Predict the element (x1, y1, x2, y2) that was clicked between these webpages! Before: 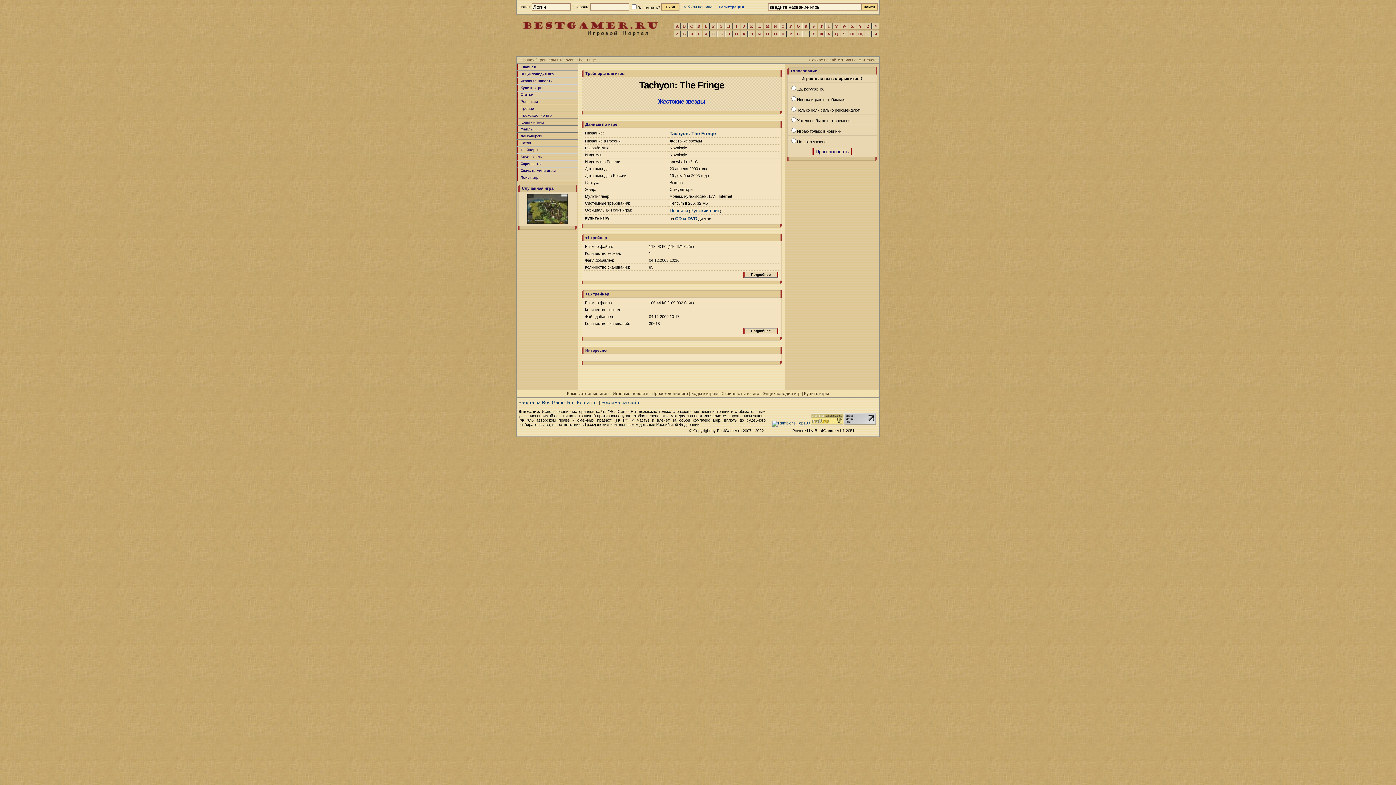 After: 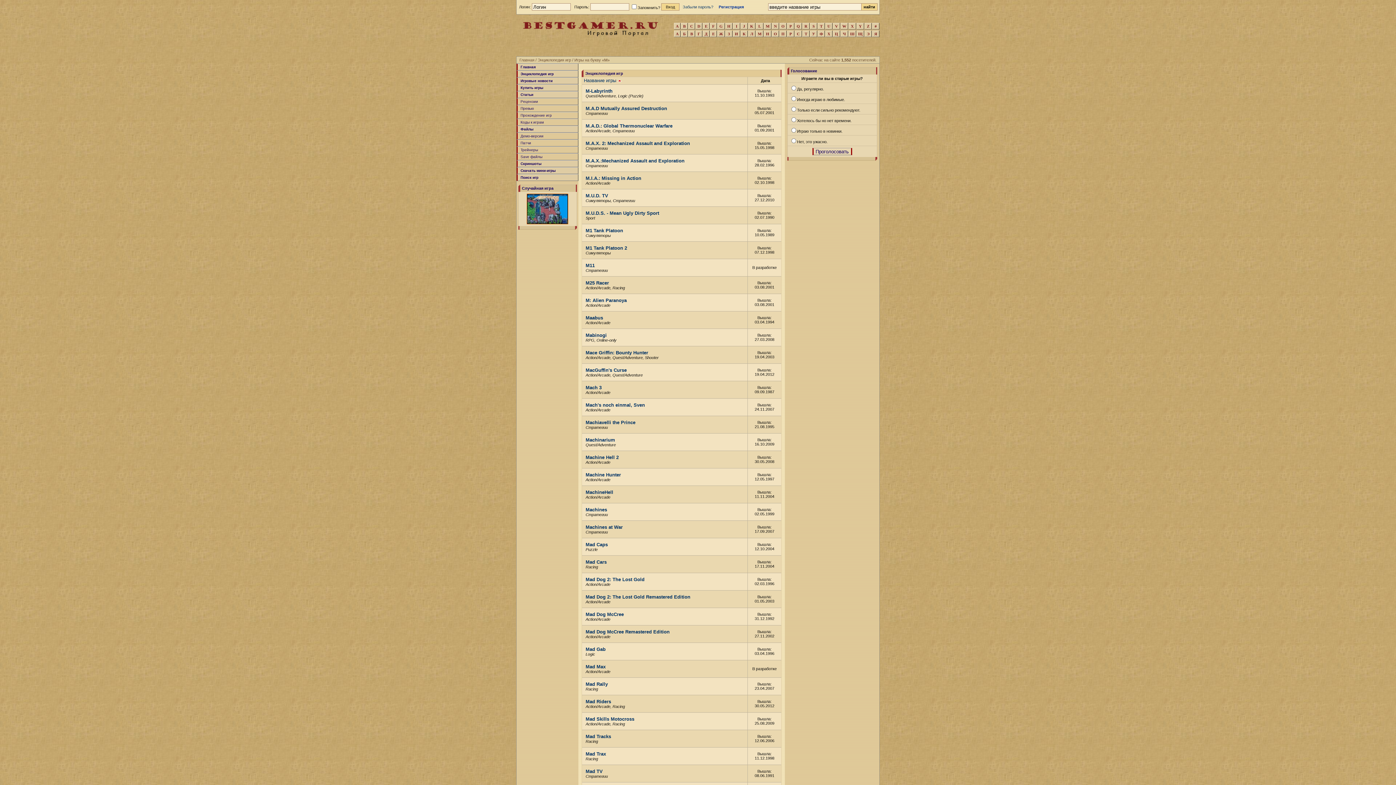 Action: label: M bbox: (764, 23, 771, 29)